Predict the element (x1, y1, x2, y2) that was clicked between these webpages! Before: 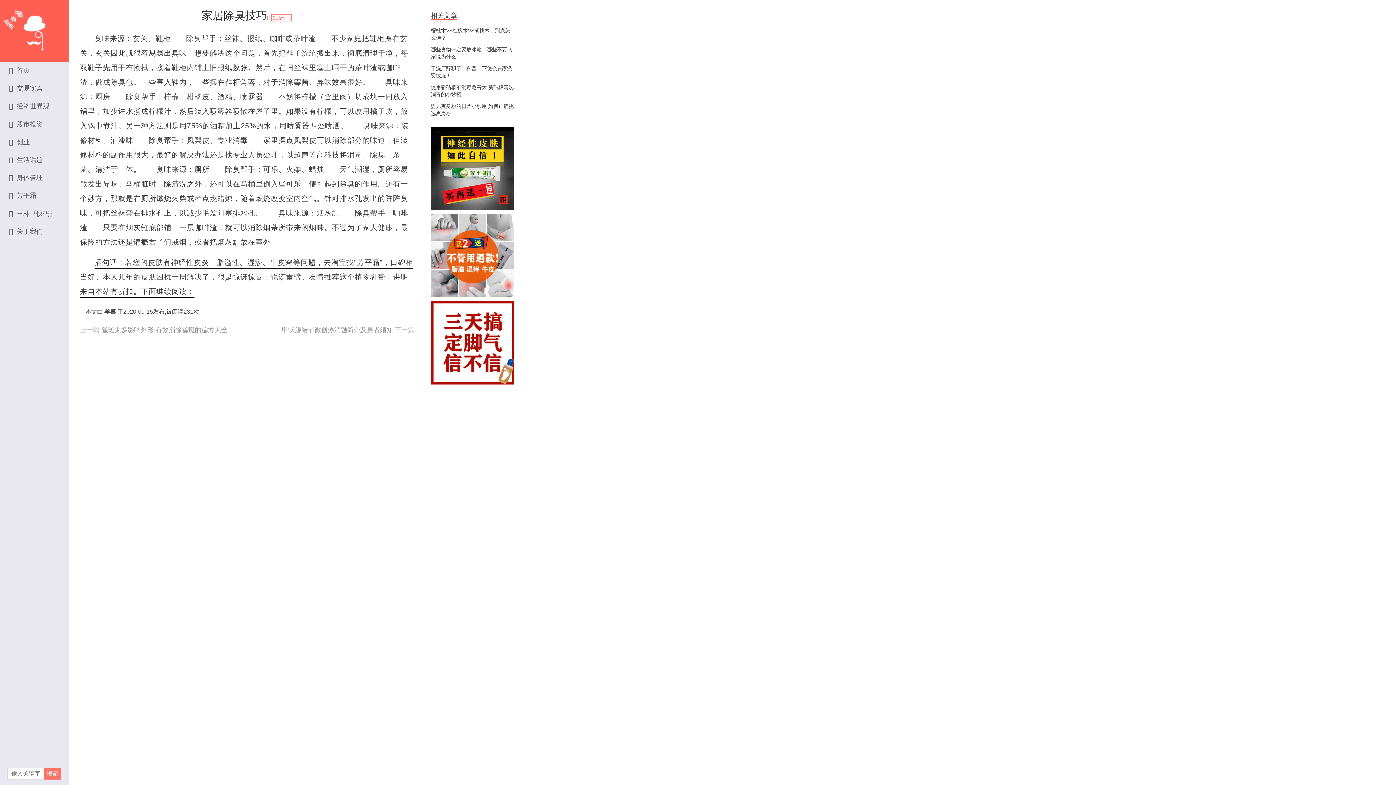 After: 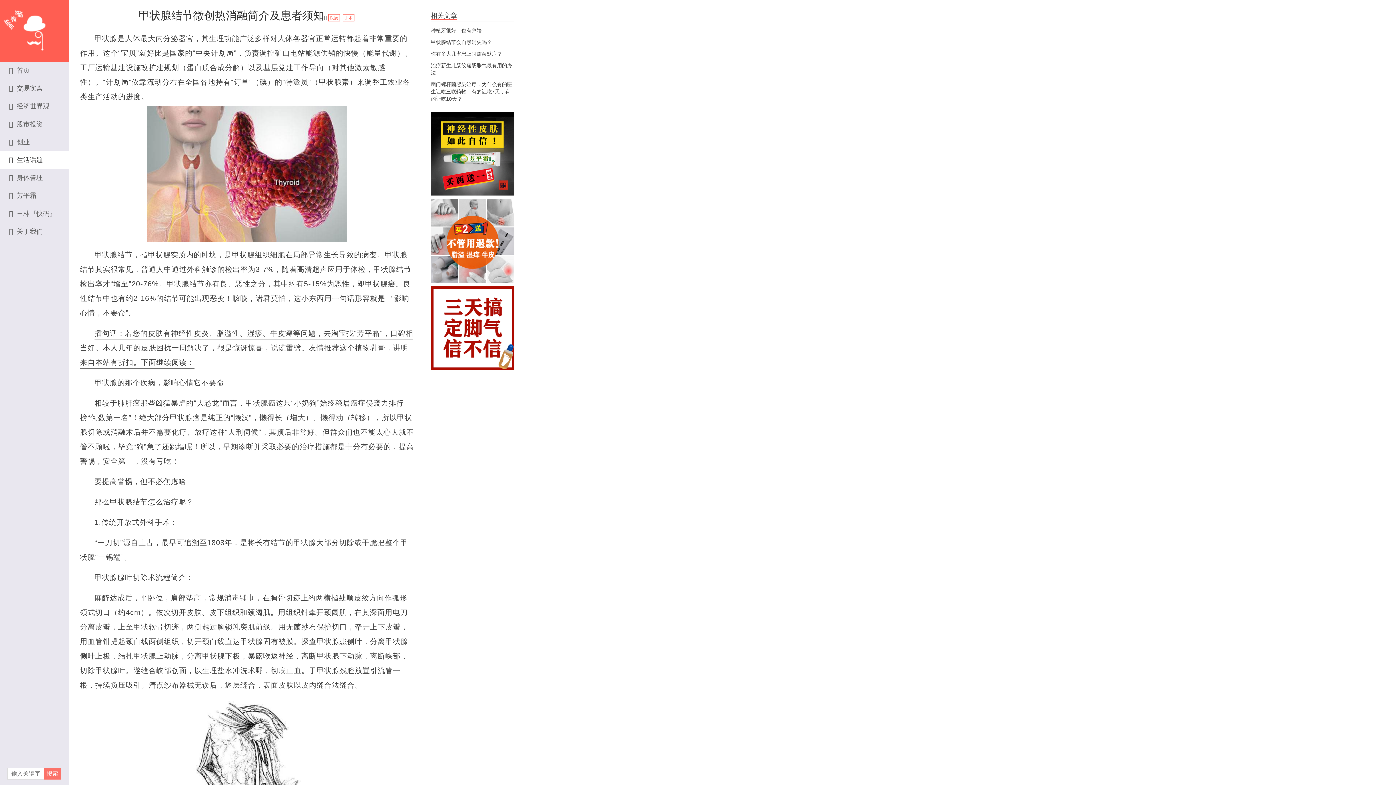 Action: bbox: (281, 326, 393, 333) label: 甲状腺结节微创热消融简介及患者须知